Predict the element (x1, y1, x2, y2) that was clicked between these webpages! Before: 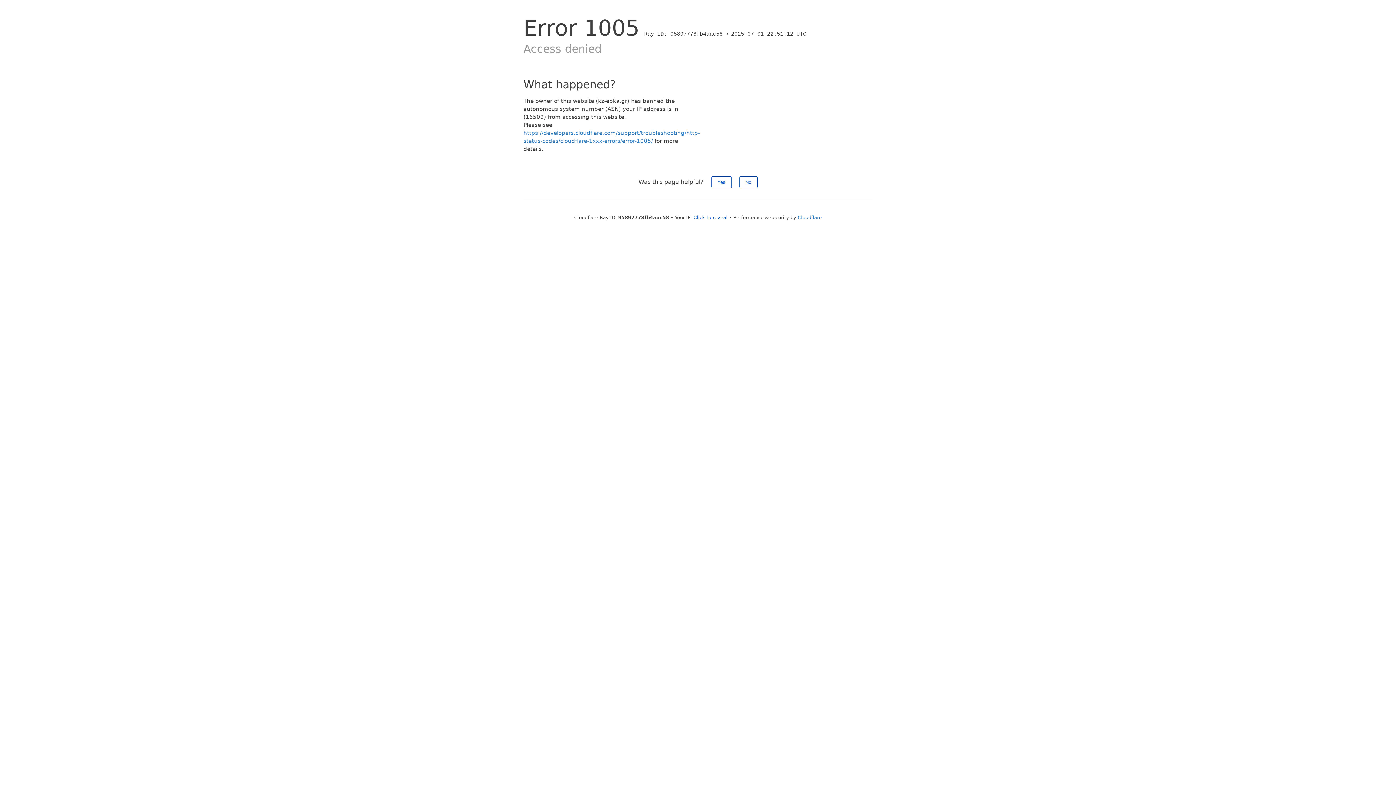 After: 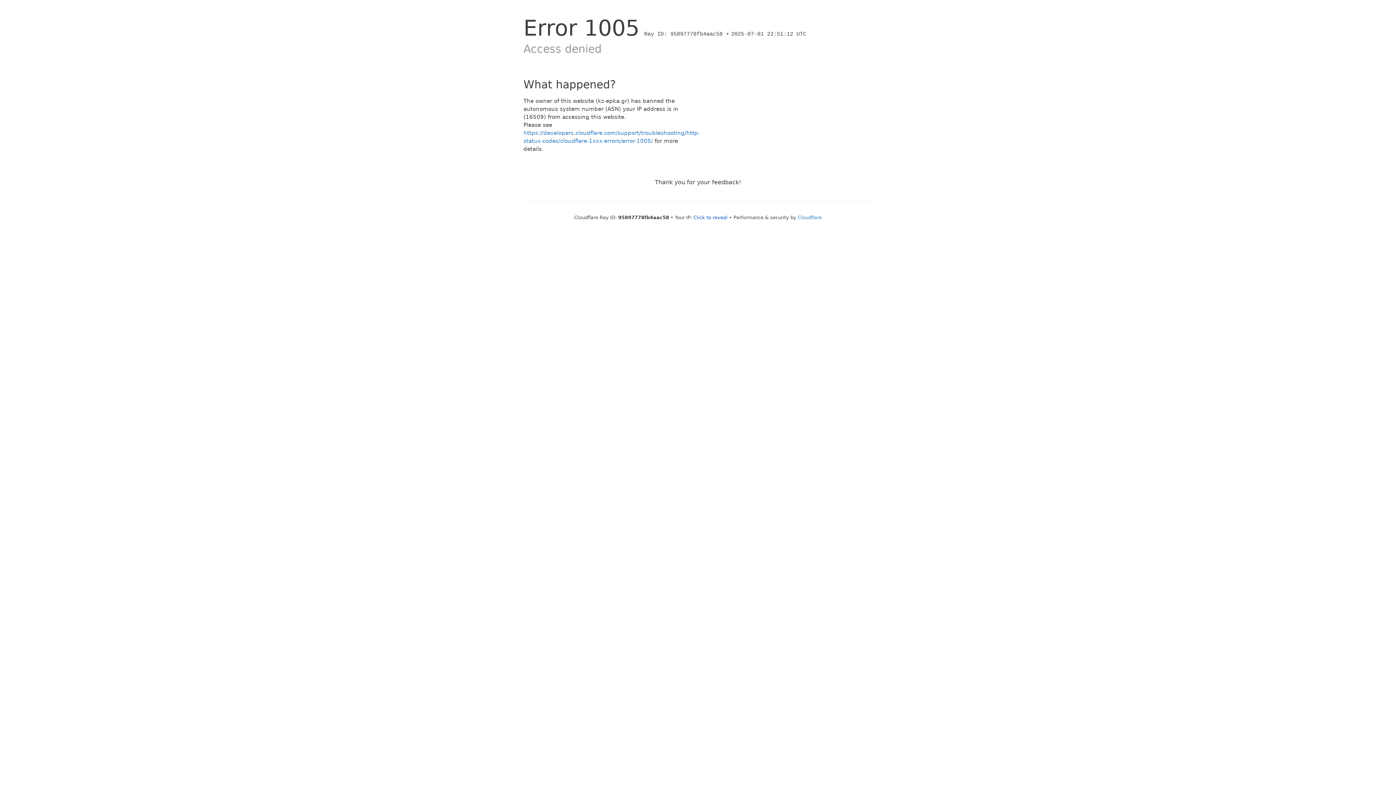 Action: bbox: (739, 176, 757, 188) label: No